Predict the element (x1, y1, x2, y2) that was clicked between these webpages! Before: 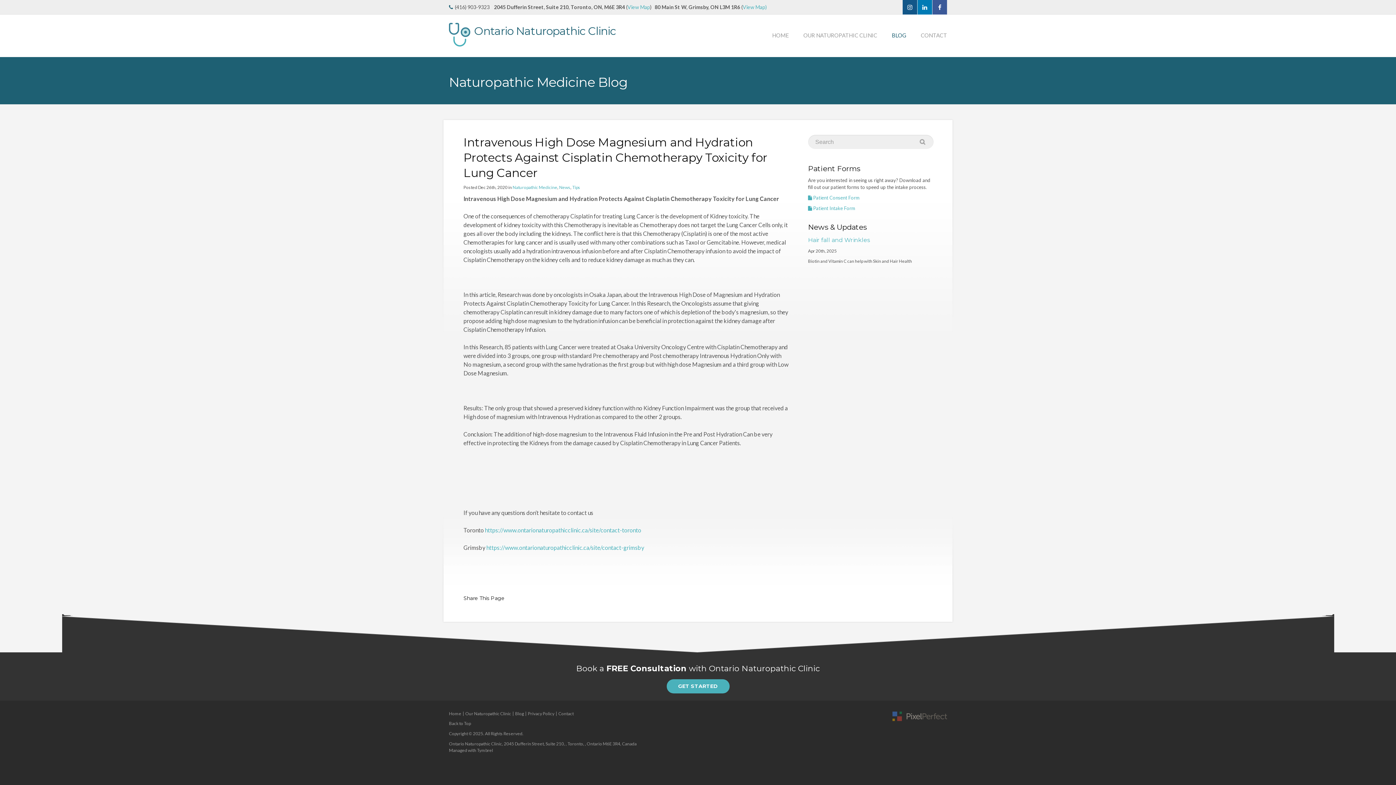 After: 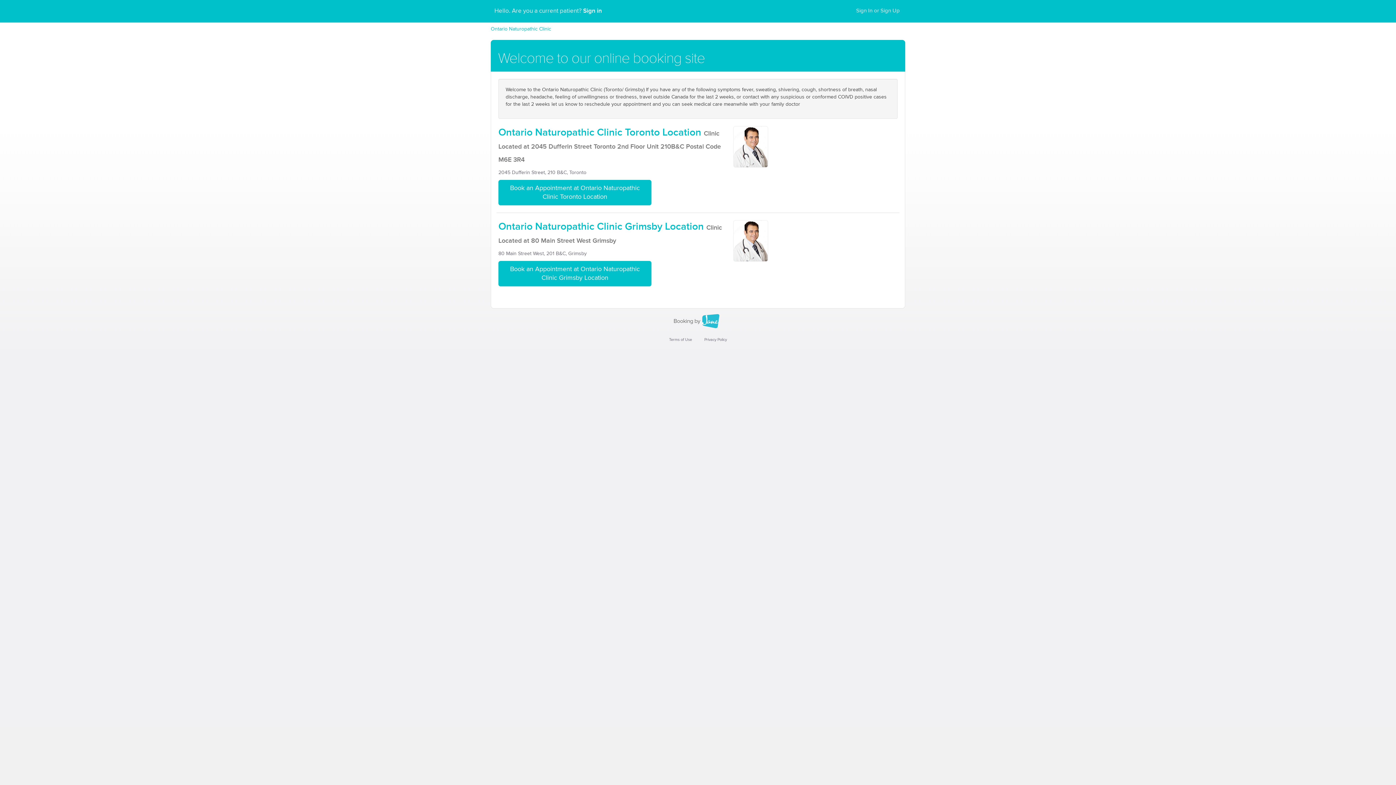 Action: bbox: (666, 679, 729, 693) label: GET STARTED